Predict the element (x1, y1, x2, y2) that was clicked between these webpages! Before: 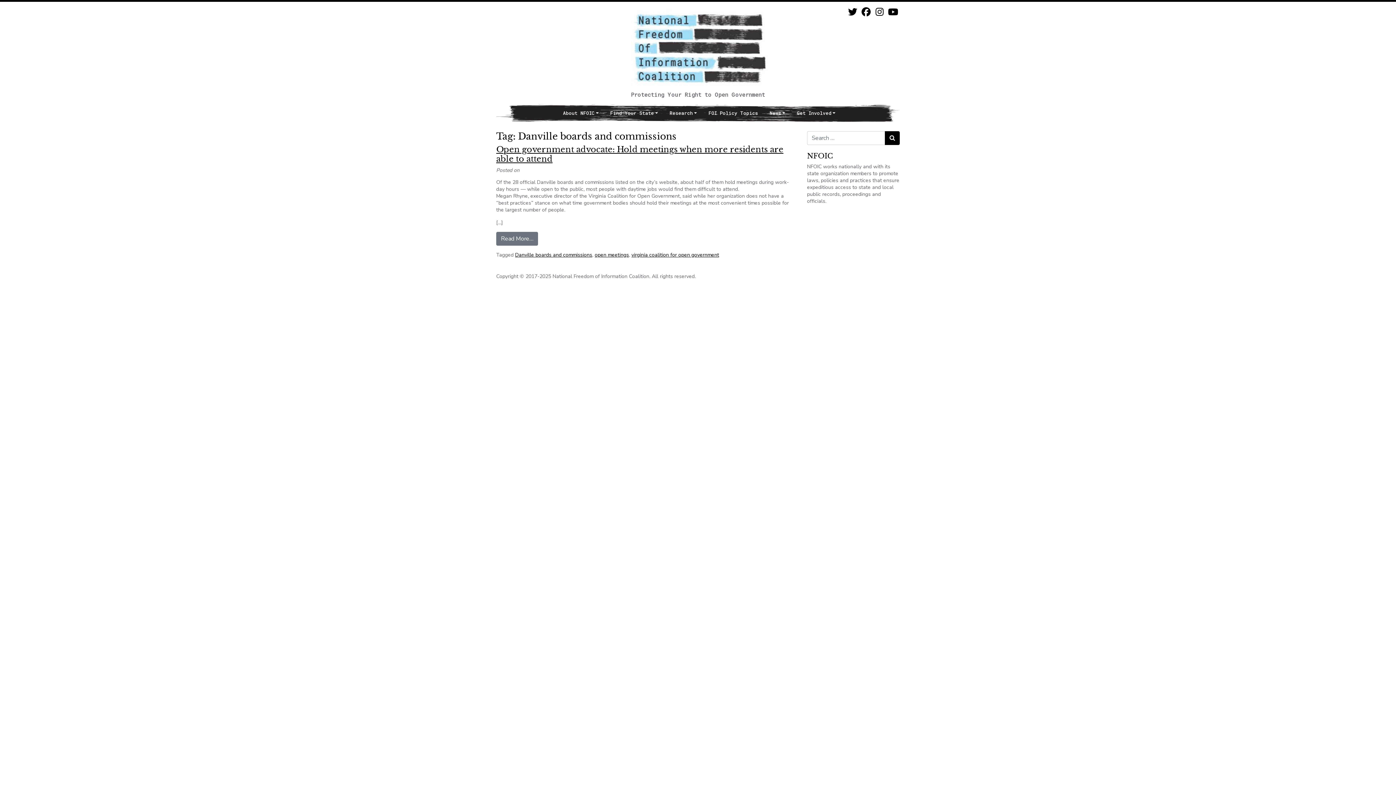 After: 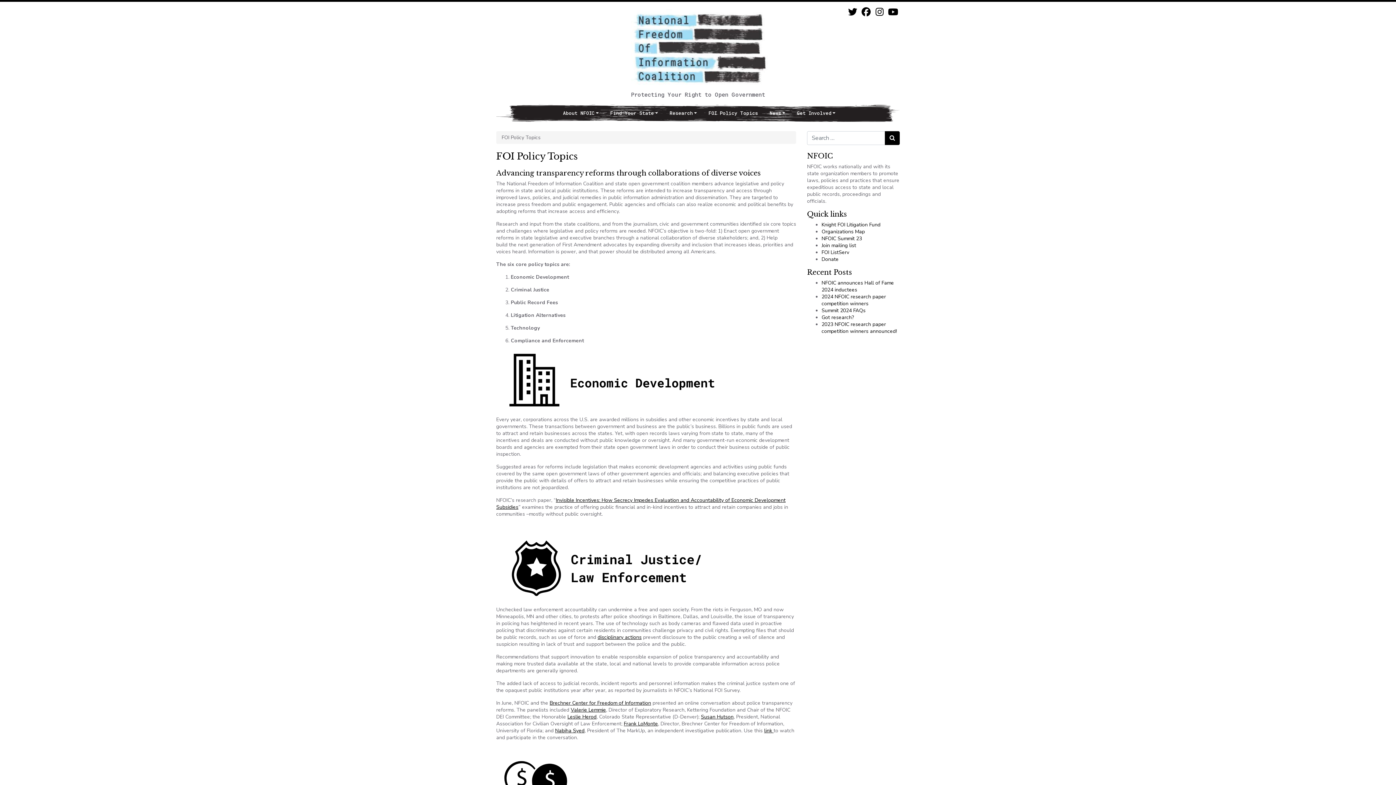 Action: bbox: (702, 104, 763, 121) label: FOI Policy Topics